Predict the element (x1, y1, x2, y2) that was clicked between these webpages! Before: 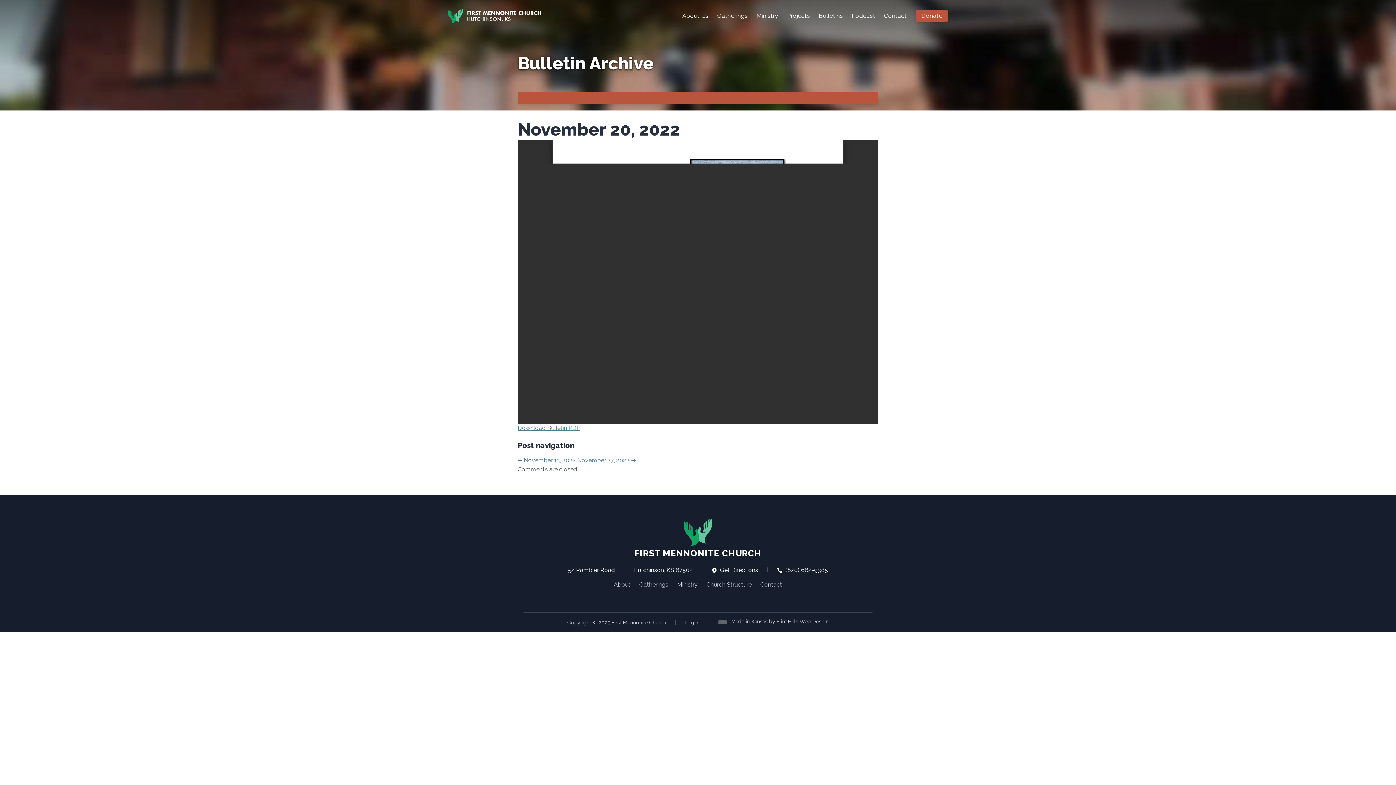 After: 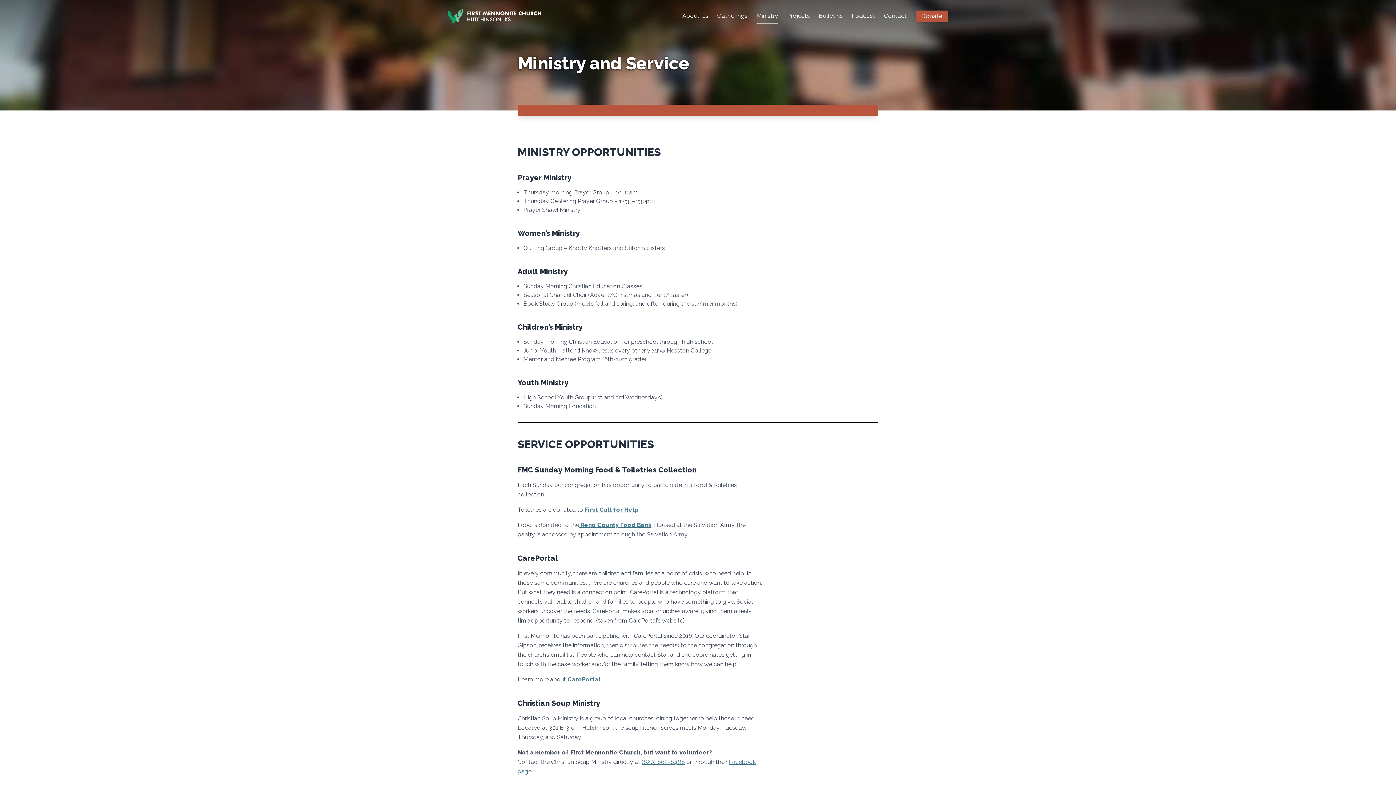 Action: bbox: (677, 581, 698, 588) label: Ministry